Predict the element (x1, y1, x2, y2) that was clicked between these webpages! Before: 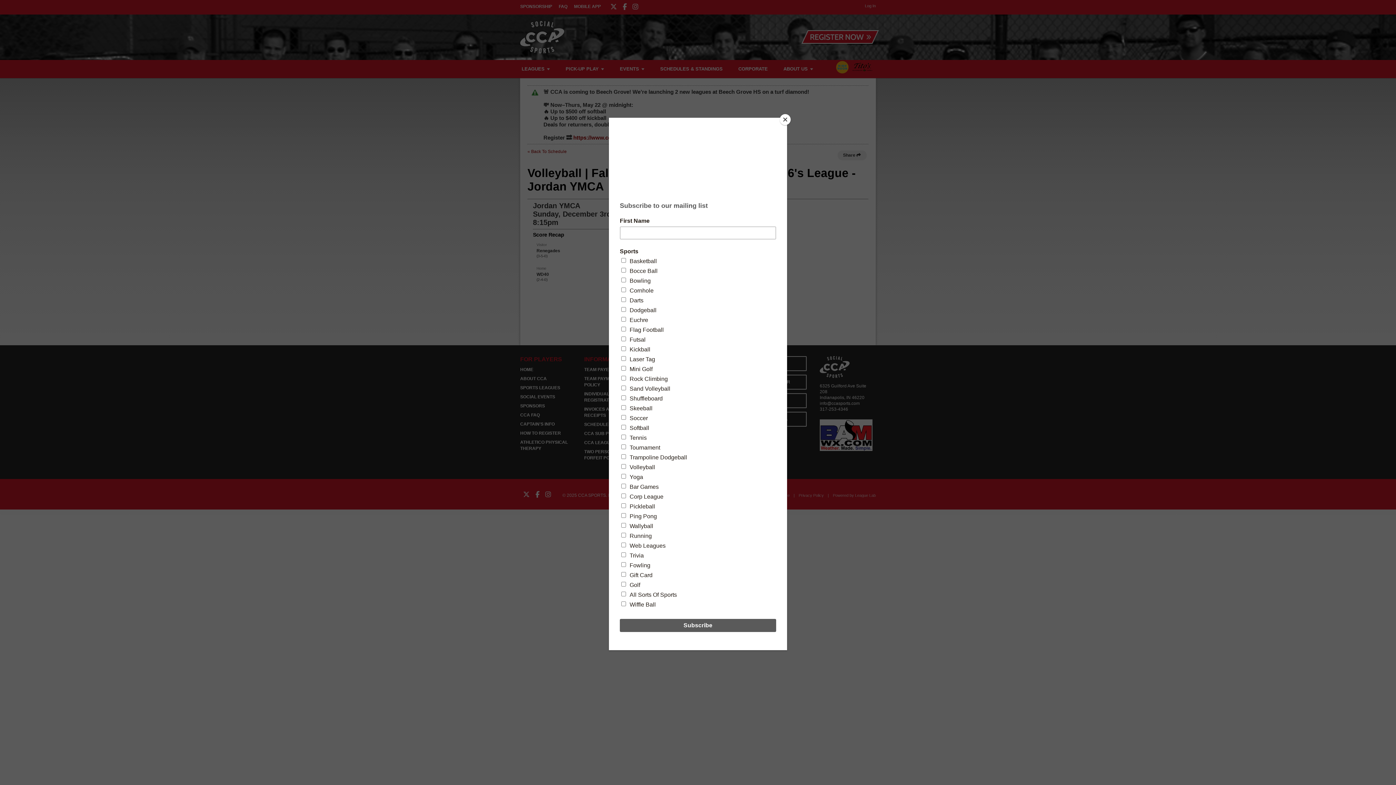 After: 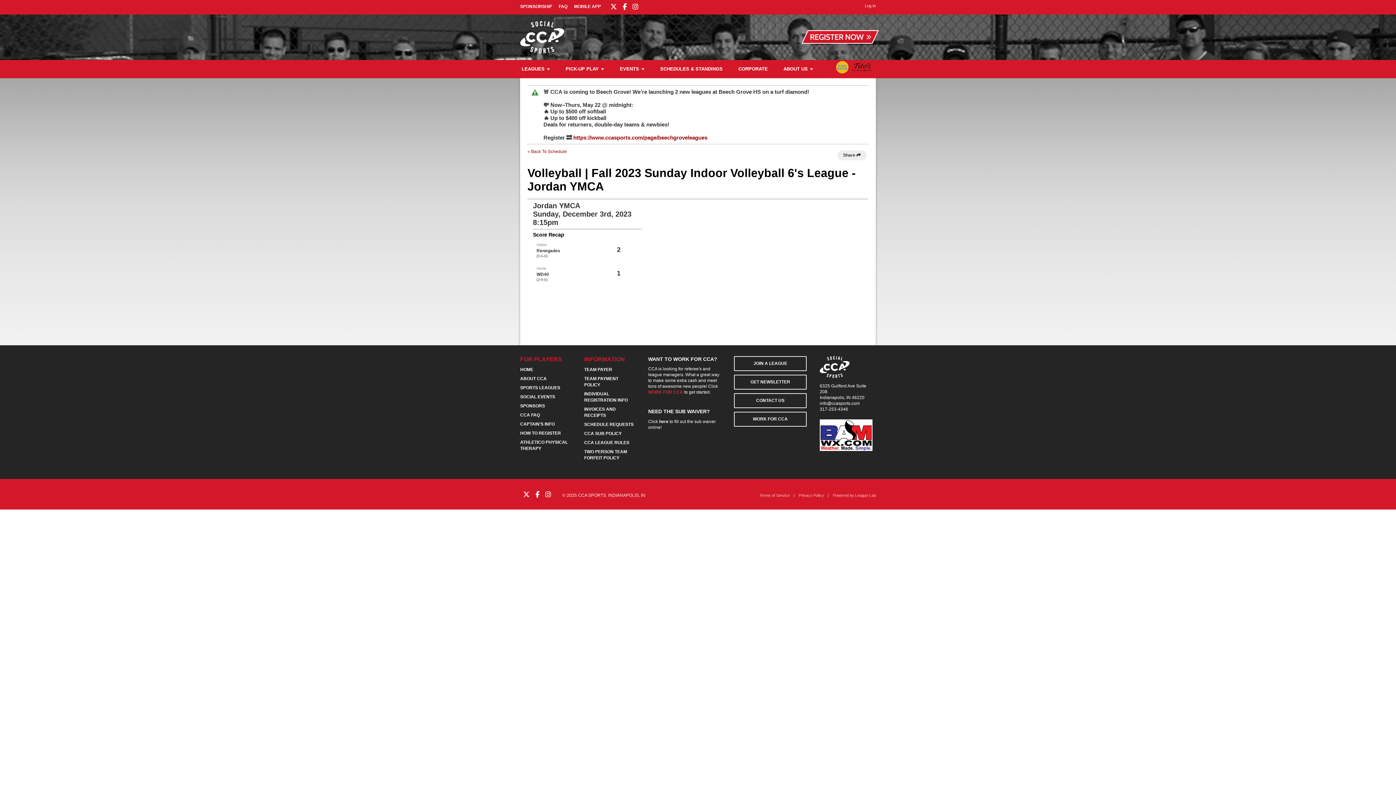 Action: bbox: (780, 114, 790, 125) label: Close